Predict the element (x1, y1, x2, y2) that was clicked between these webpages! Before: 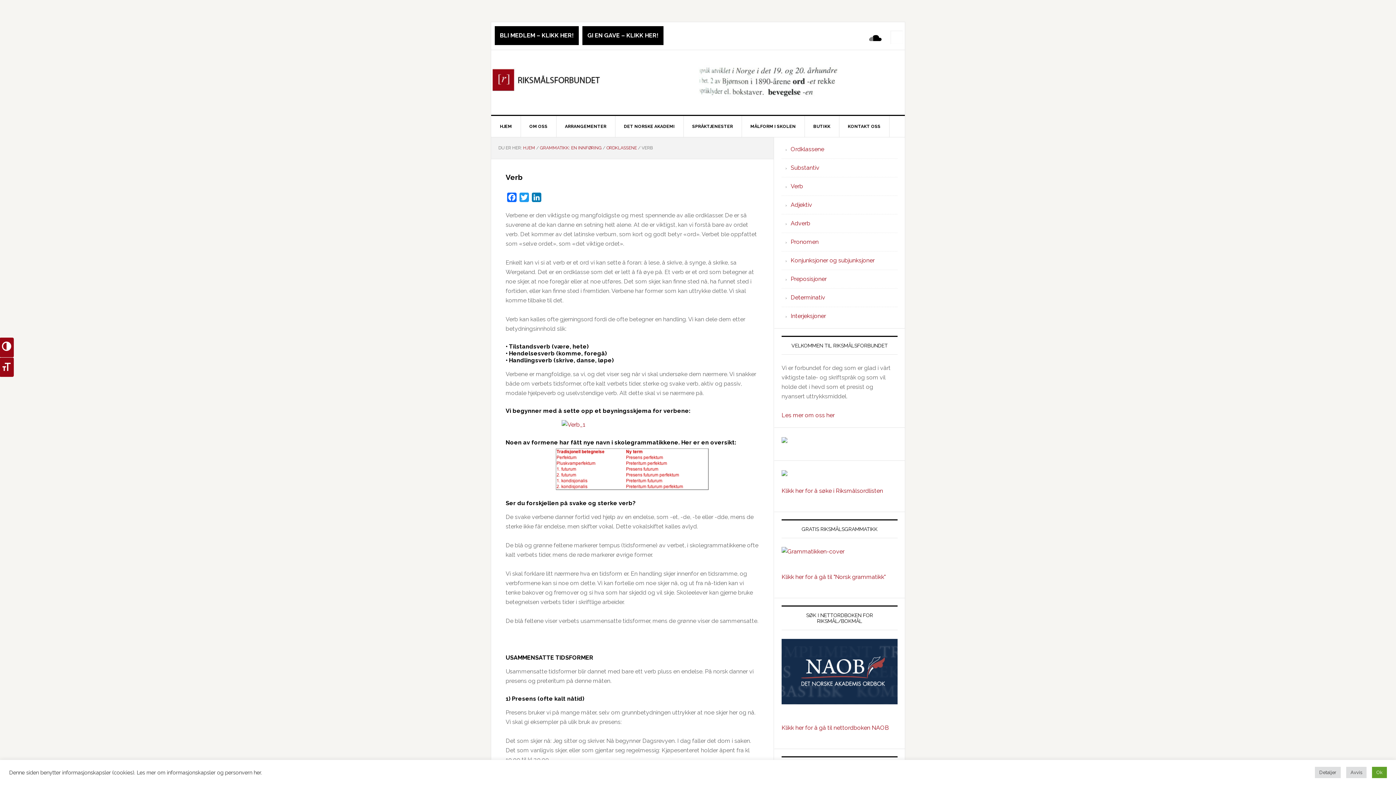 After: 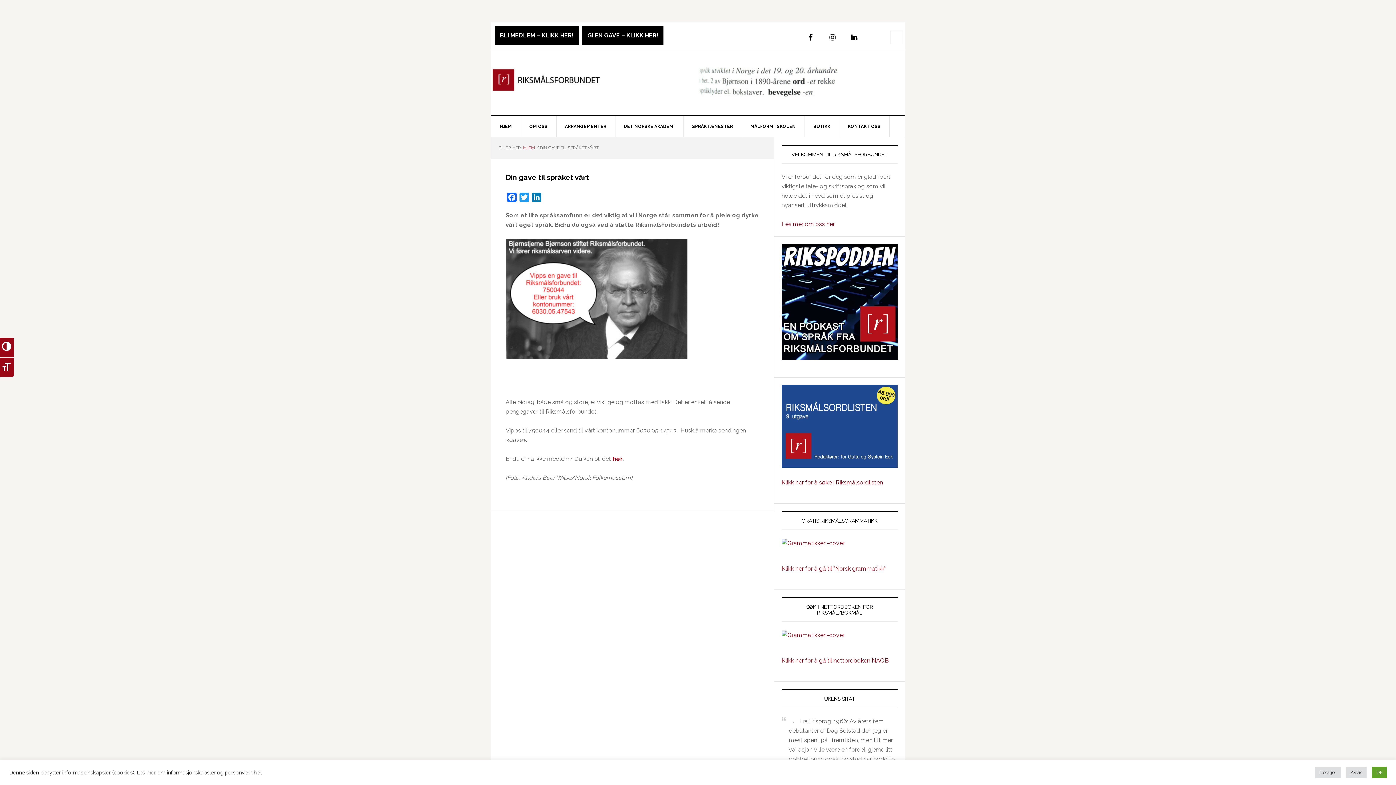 Action: bbox: (582, 26, 664, 45) label: GI EN GAVE – KLIKK HER!